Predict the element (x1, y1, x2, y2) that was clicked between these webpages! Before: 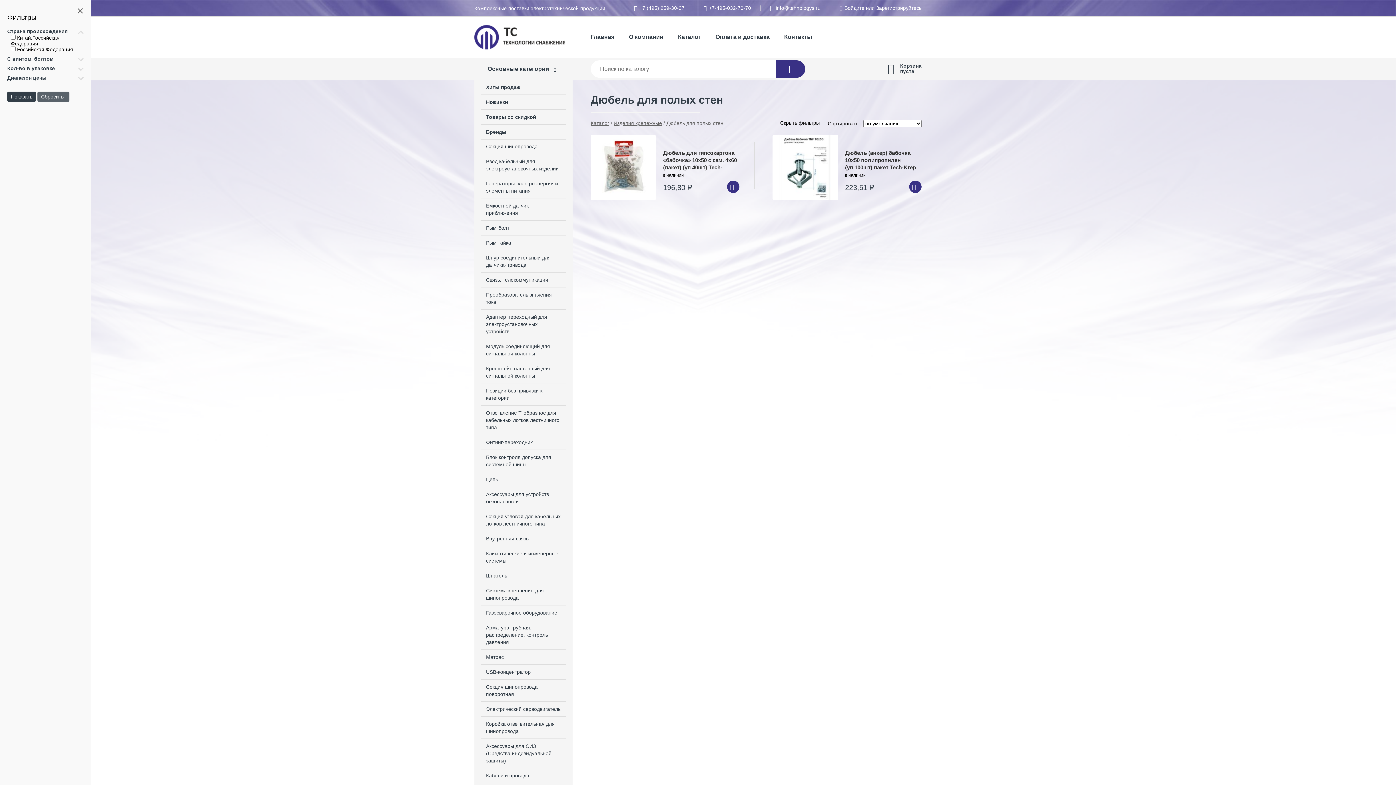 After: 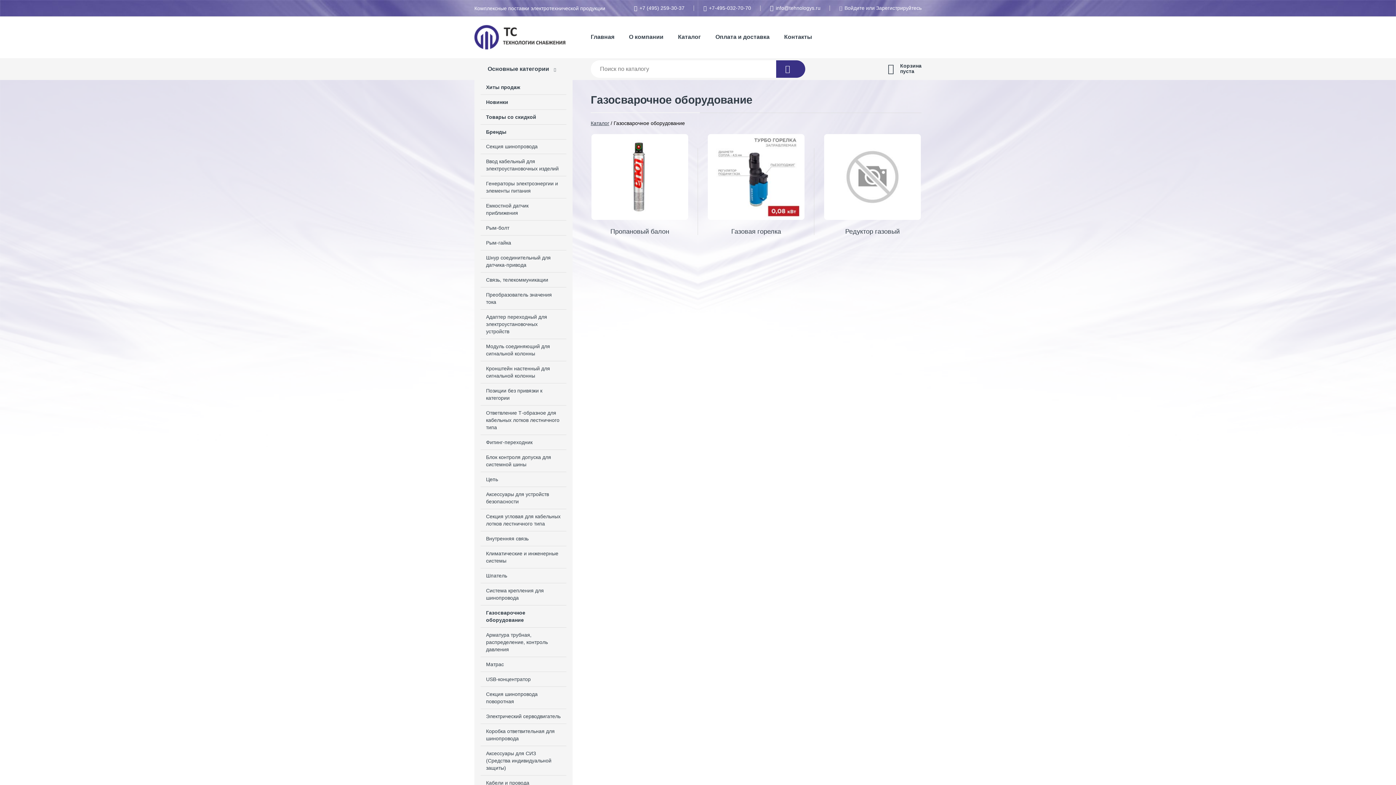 Action: label: Газосварочное оборудование bbox: (475, 605, 572, 620)